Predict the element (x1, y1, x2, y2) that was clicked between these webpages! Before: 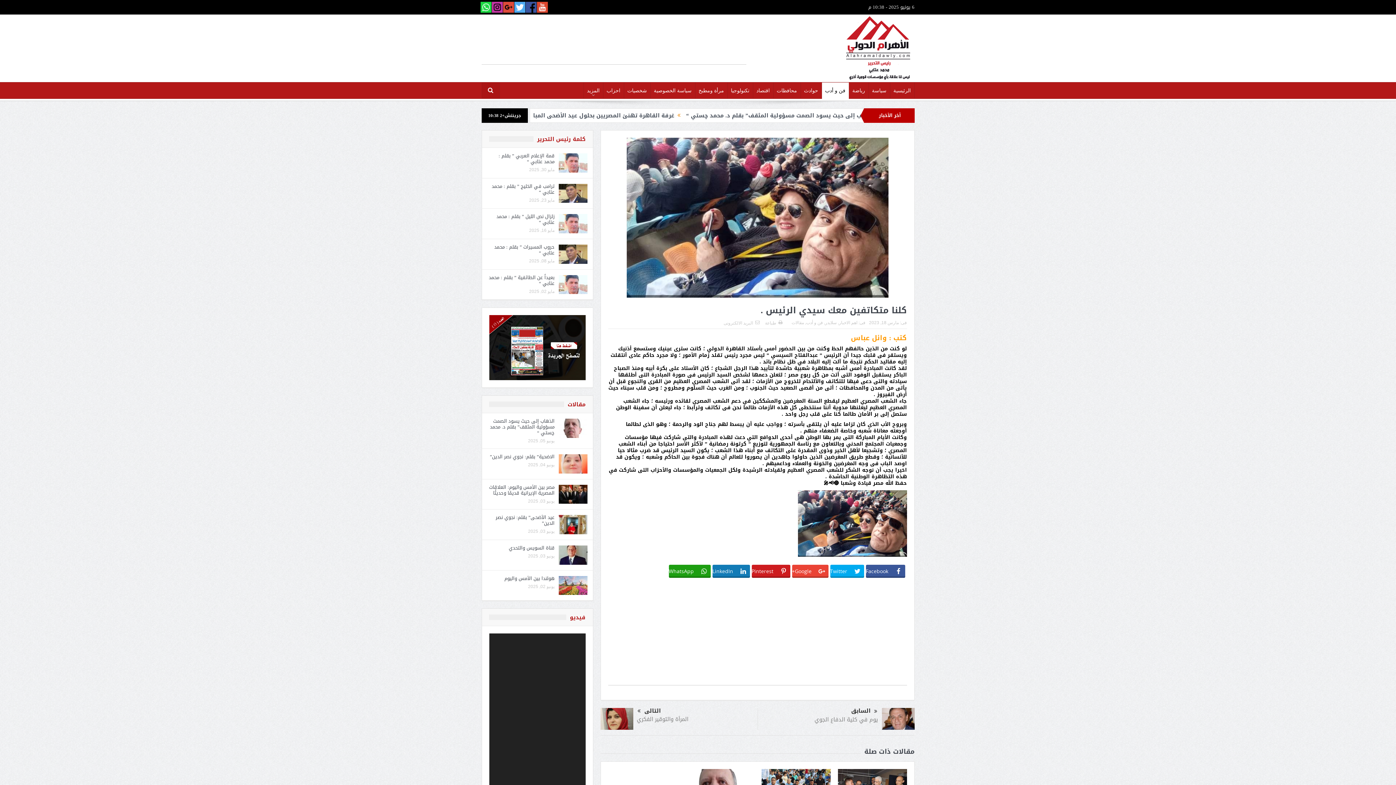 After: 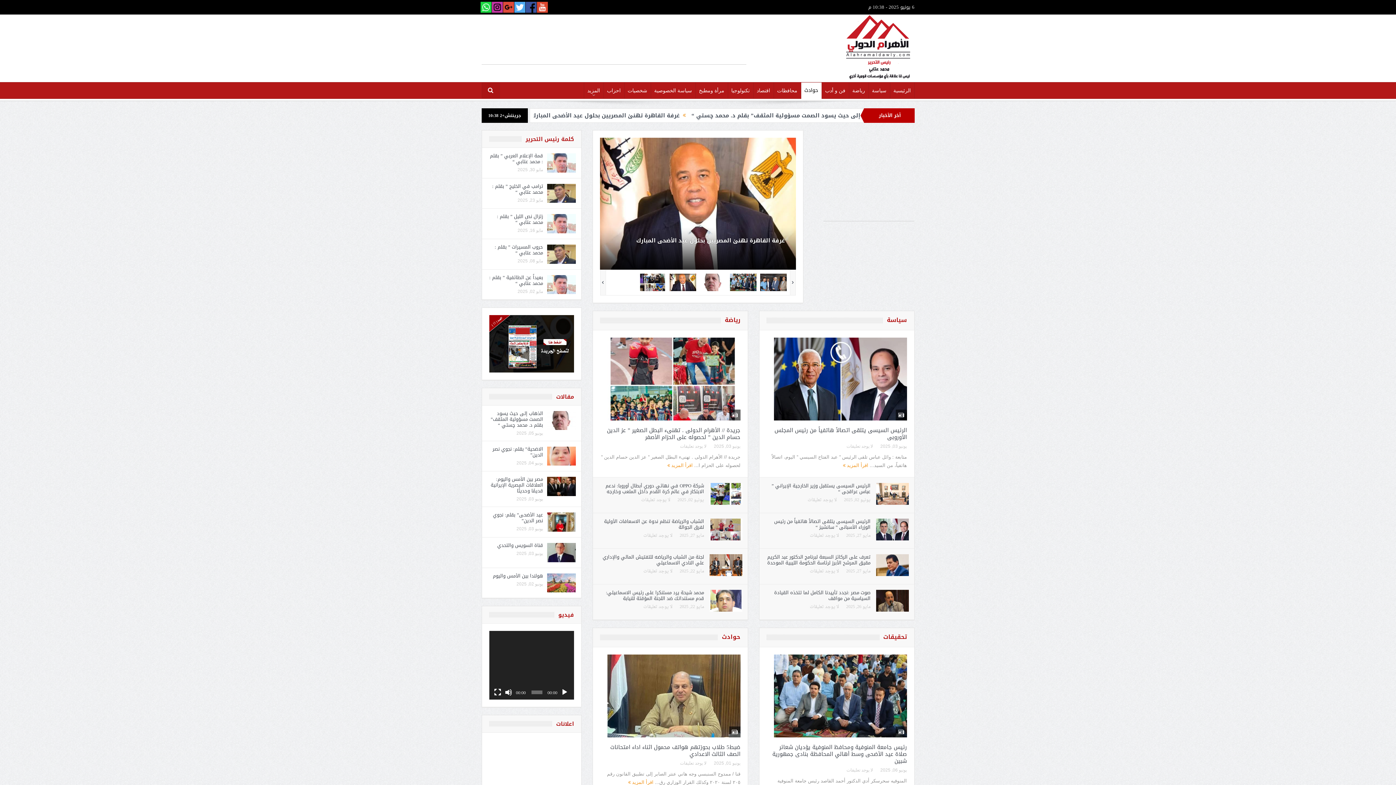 Action: bbox: (890, 82, 914, 98) label: الرئيسية